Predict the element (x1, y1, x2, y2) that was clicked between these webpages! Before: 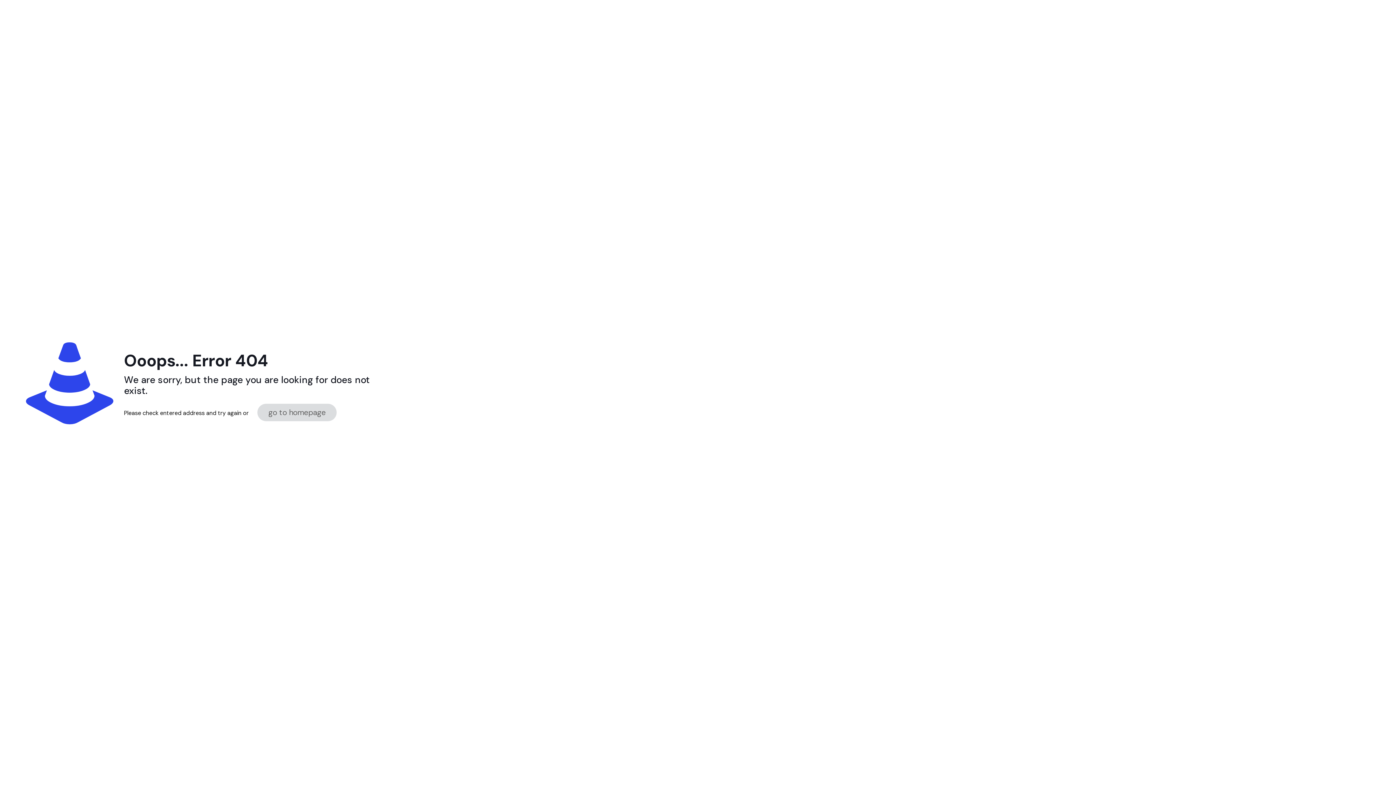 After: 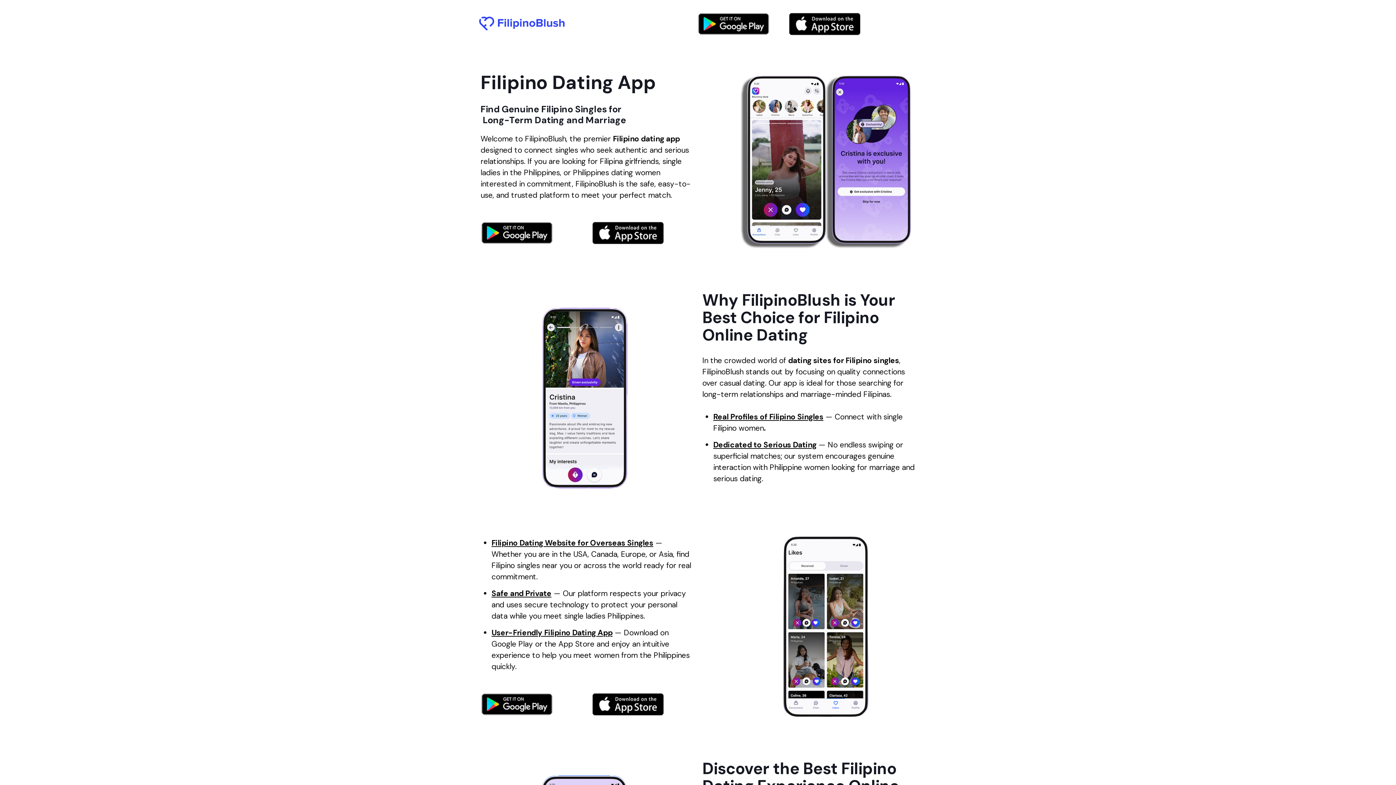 Action: bbox: (257, 404, 336, 421) label: go to homepage